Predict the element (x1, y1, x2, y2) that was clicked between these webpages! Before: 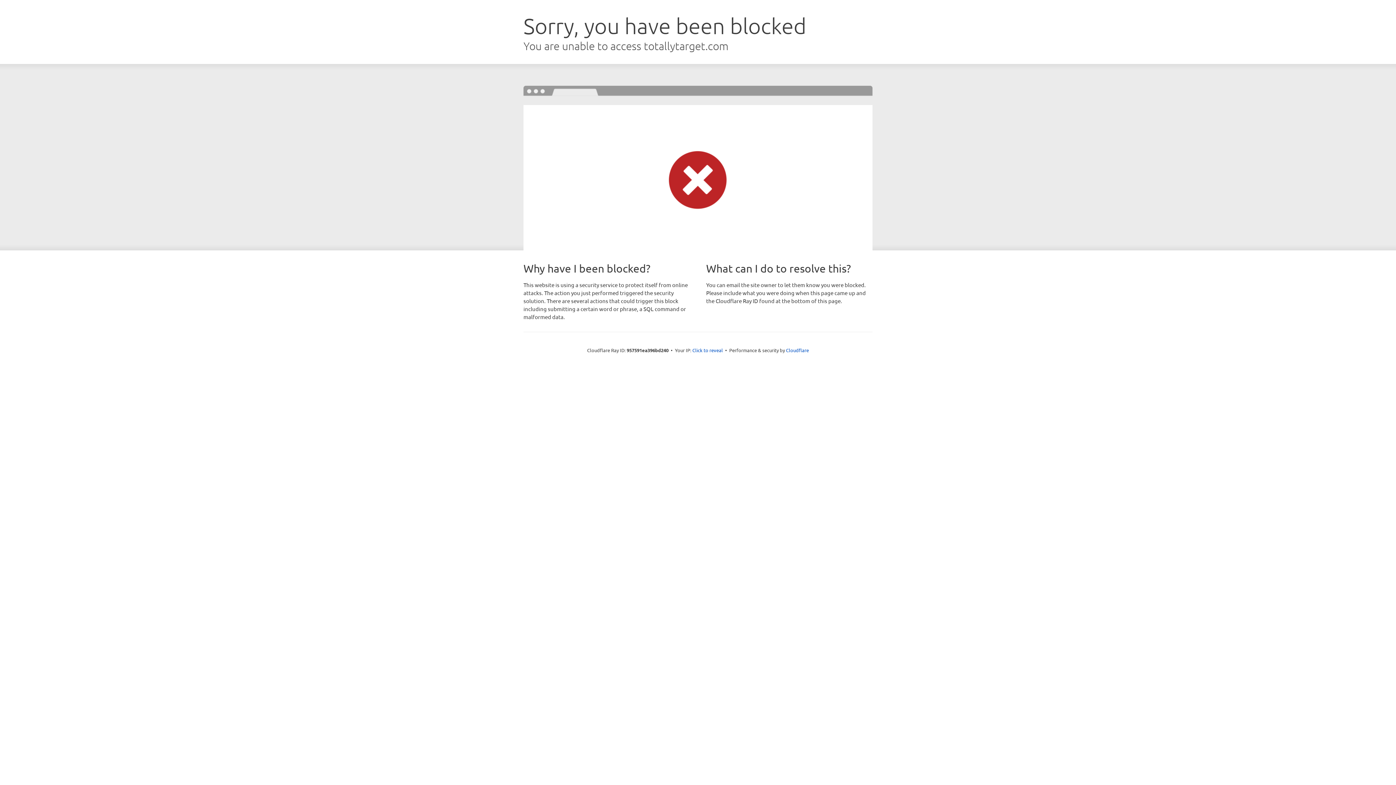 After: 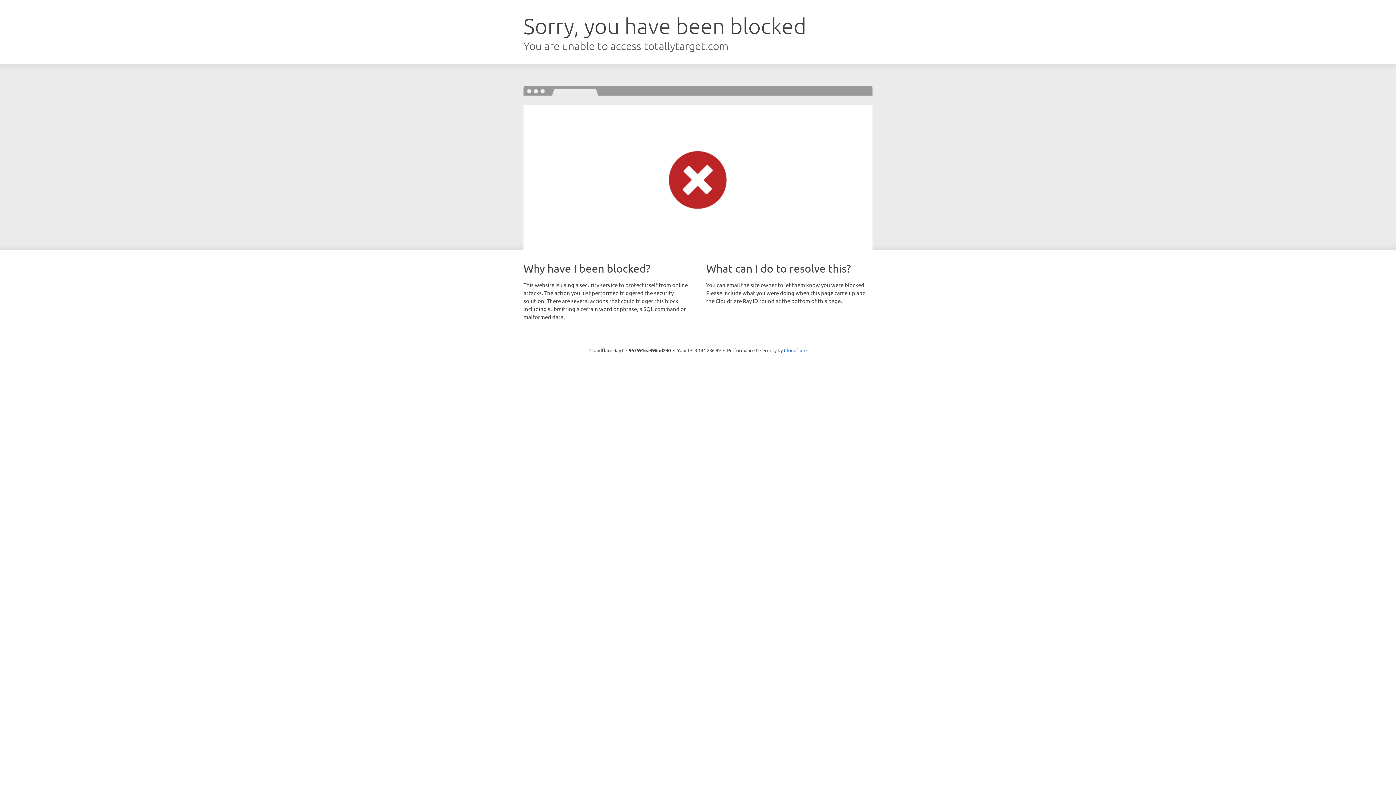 Action: label: Click to reveal bbox: (692, 346, 723, 353)